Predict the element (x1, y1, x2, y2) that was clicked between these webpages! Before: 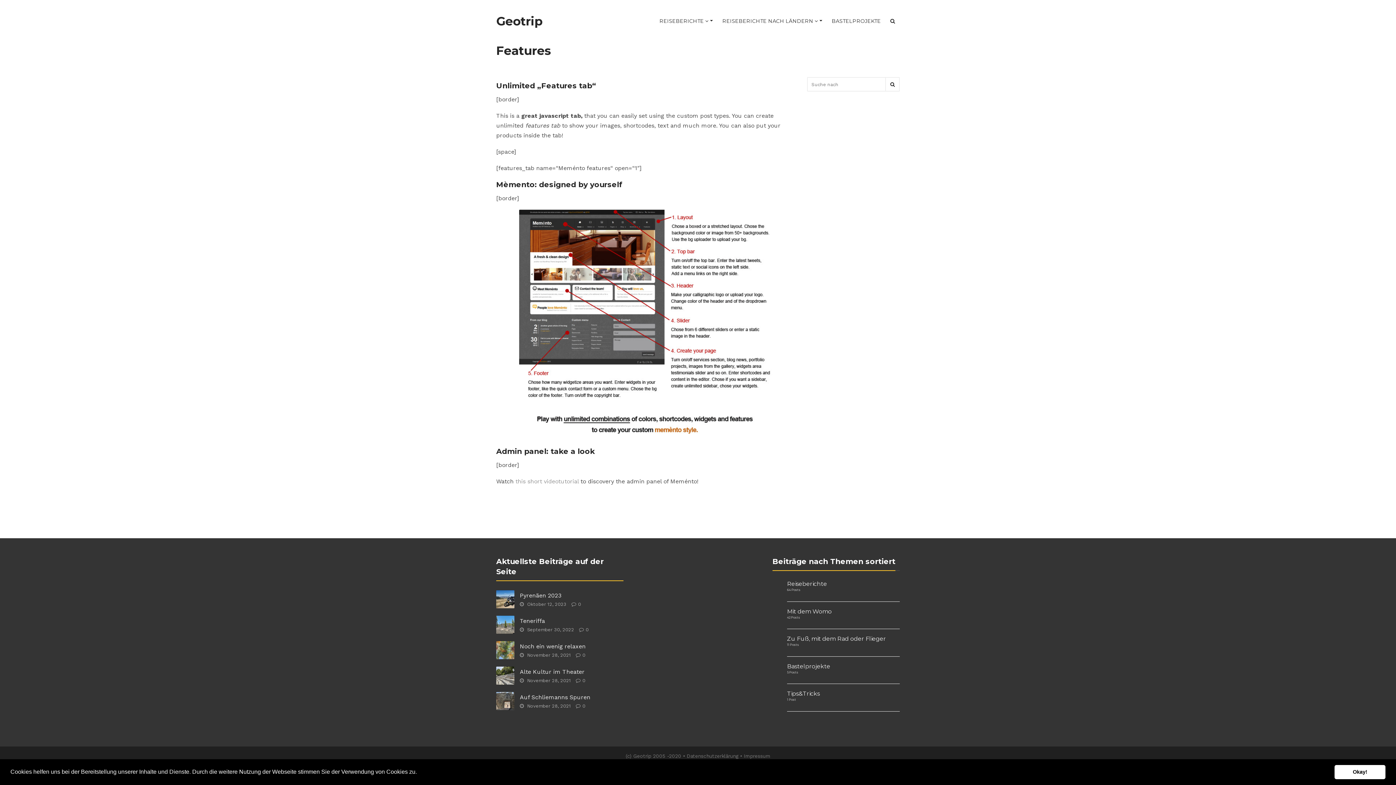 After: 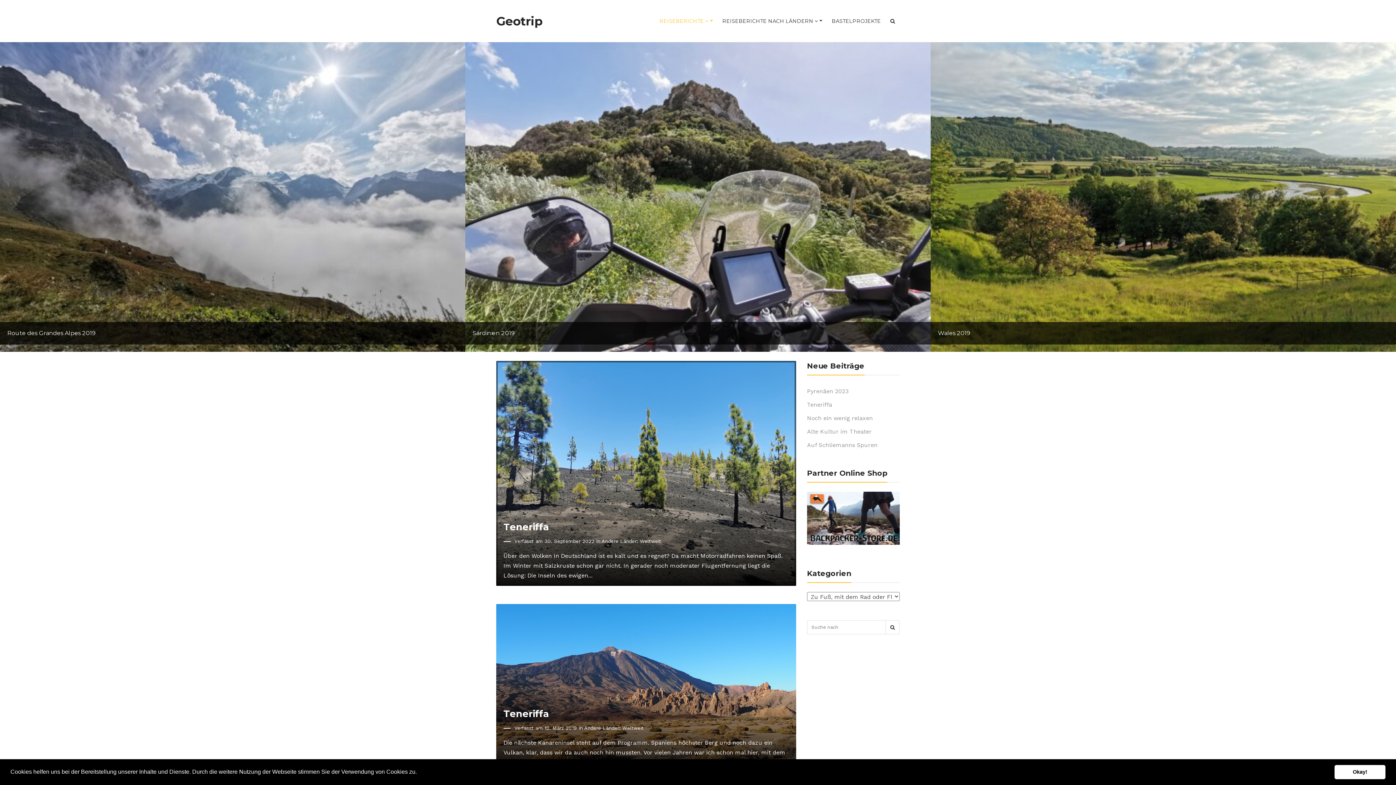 Action: bbox: (787, 635, 886, 642) label: Zu Fuß, mit dem Rad oder Flieger